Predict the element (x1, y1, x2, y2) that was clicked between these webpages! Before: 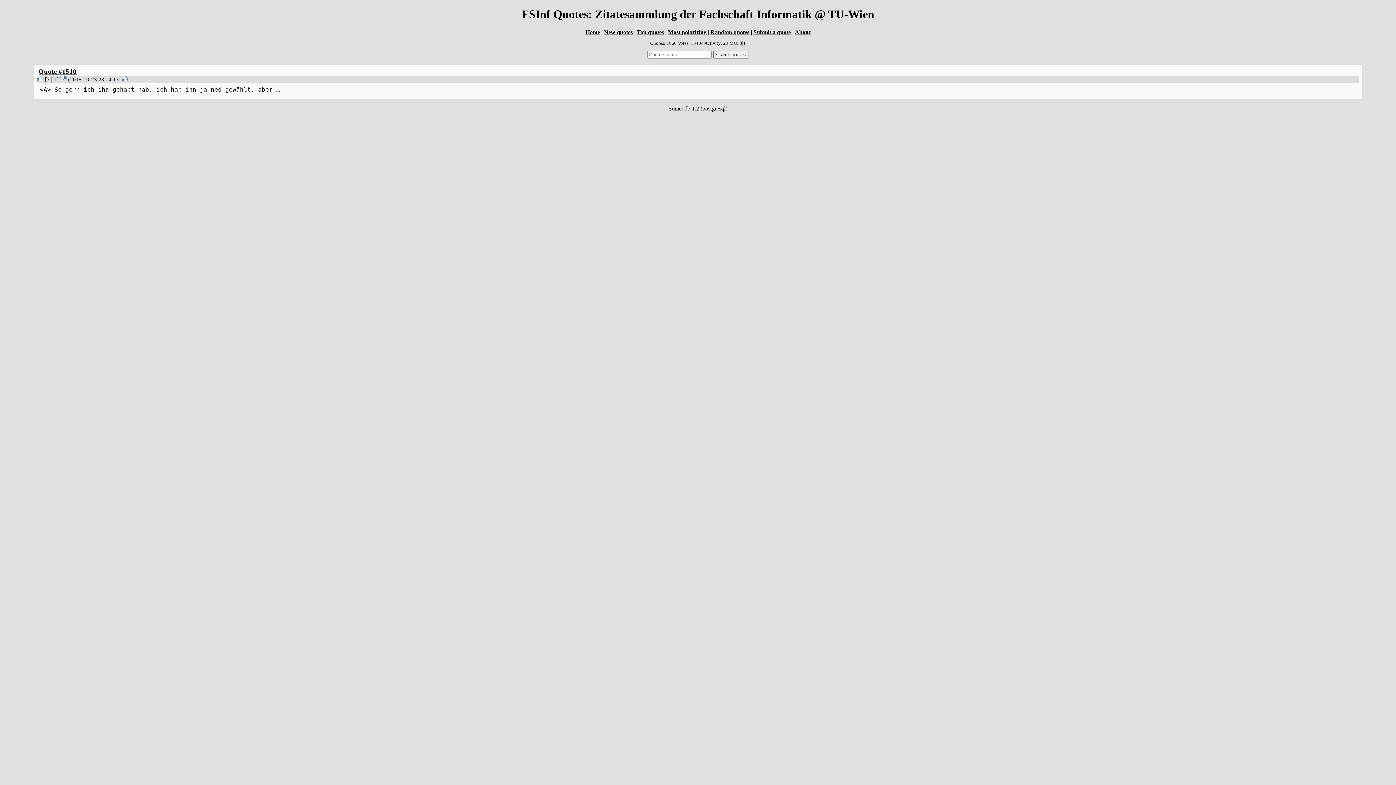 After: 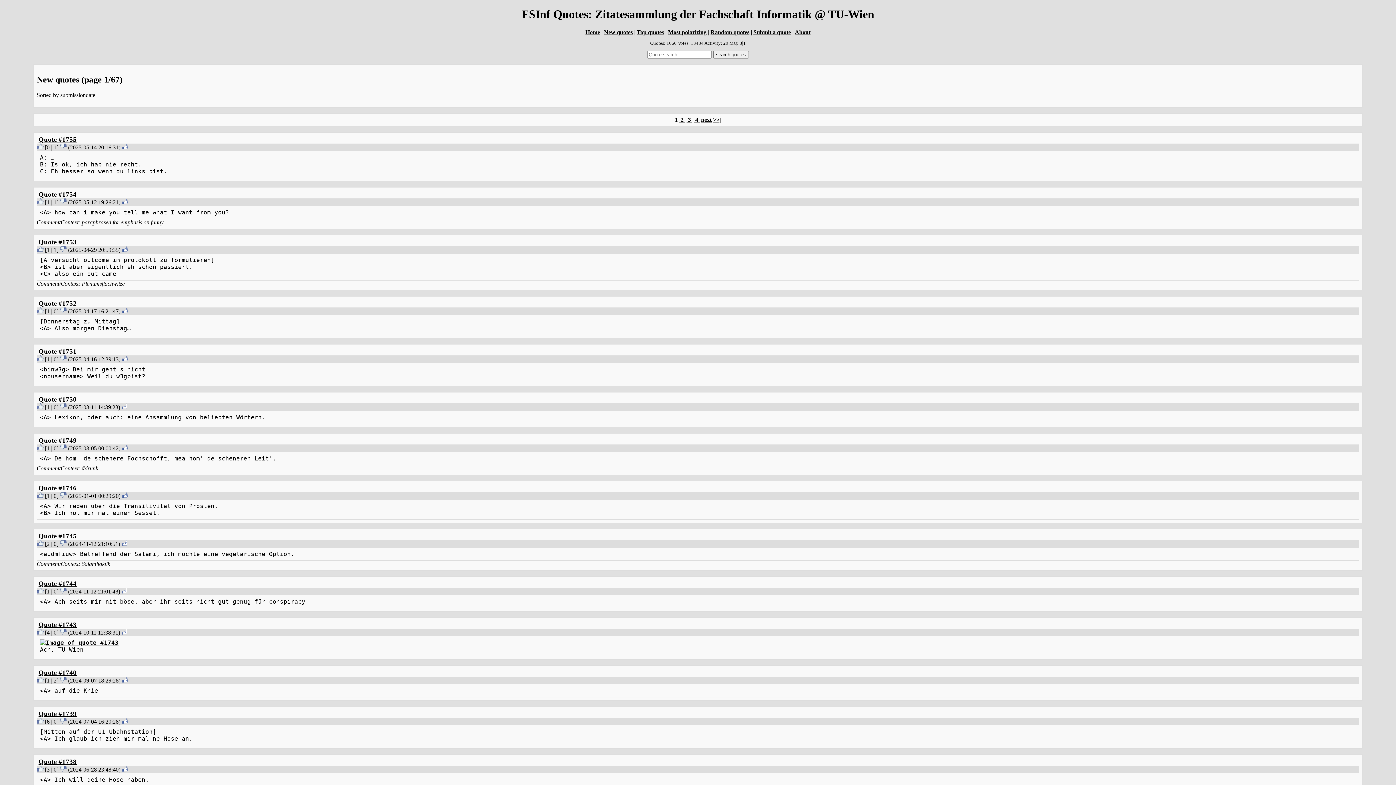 Action: label: New quotes bbox: (604, 29, 632, 35)